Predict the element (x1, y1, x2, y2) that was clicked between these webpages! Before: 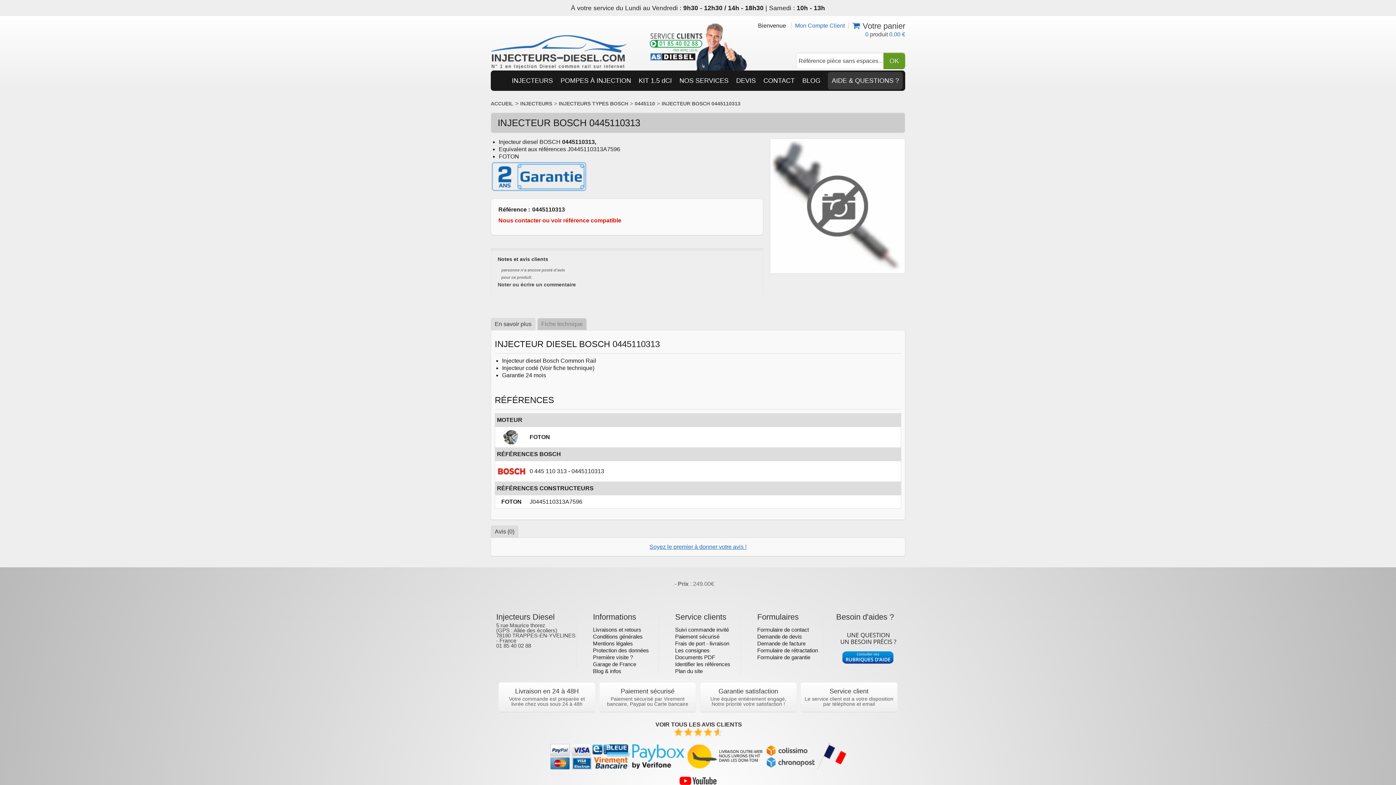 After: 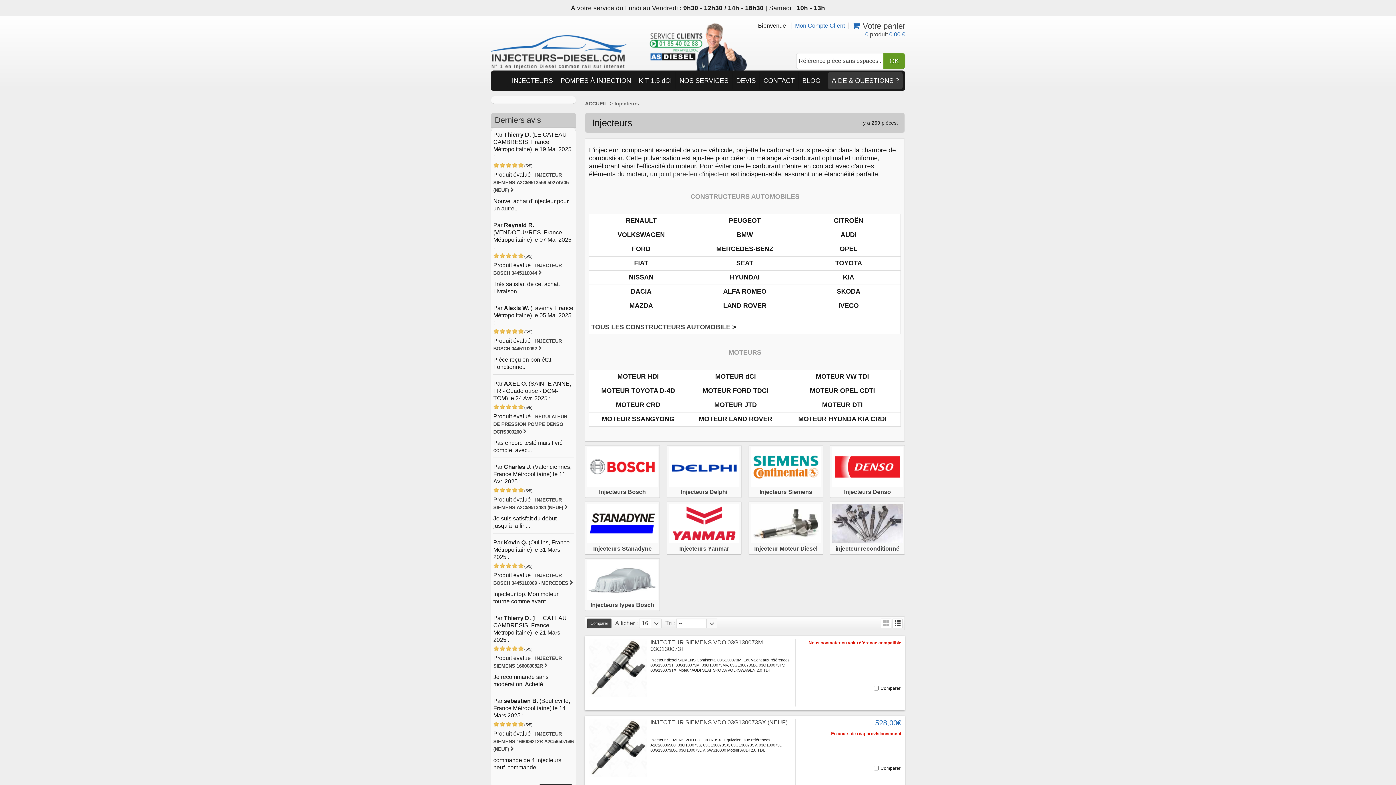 Action: bbox: (508, 72, 556, 89) label: INJECTEURS